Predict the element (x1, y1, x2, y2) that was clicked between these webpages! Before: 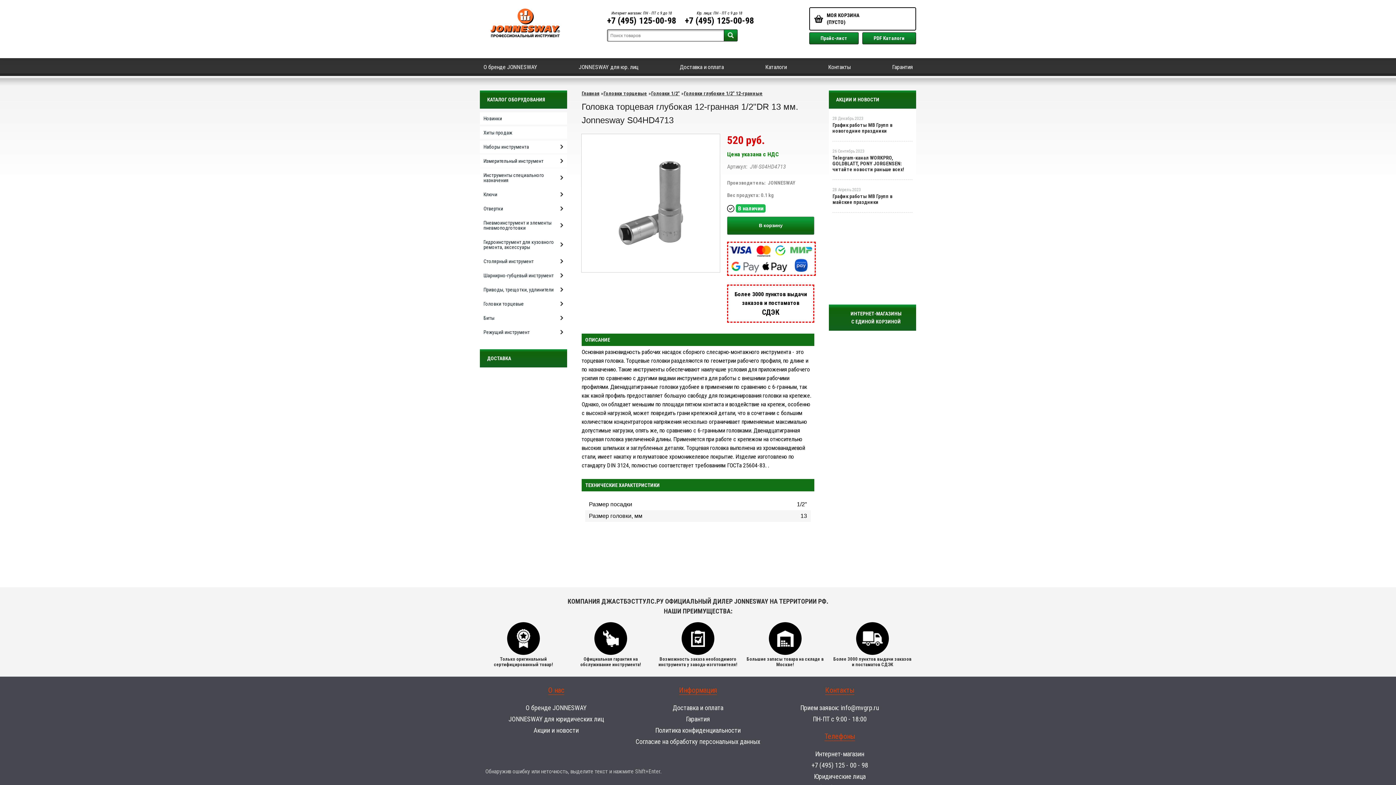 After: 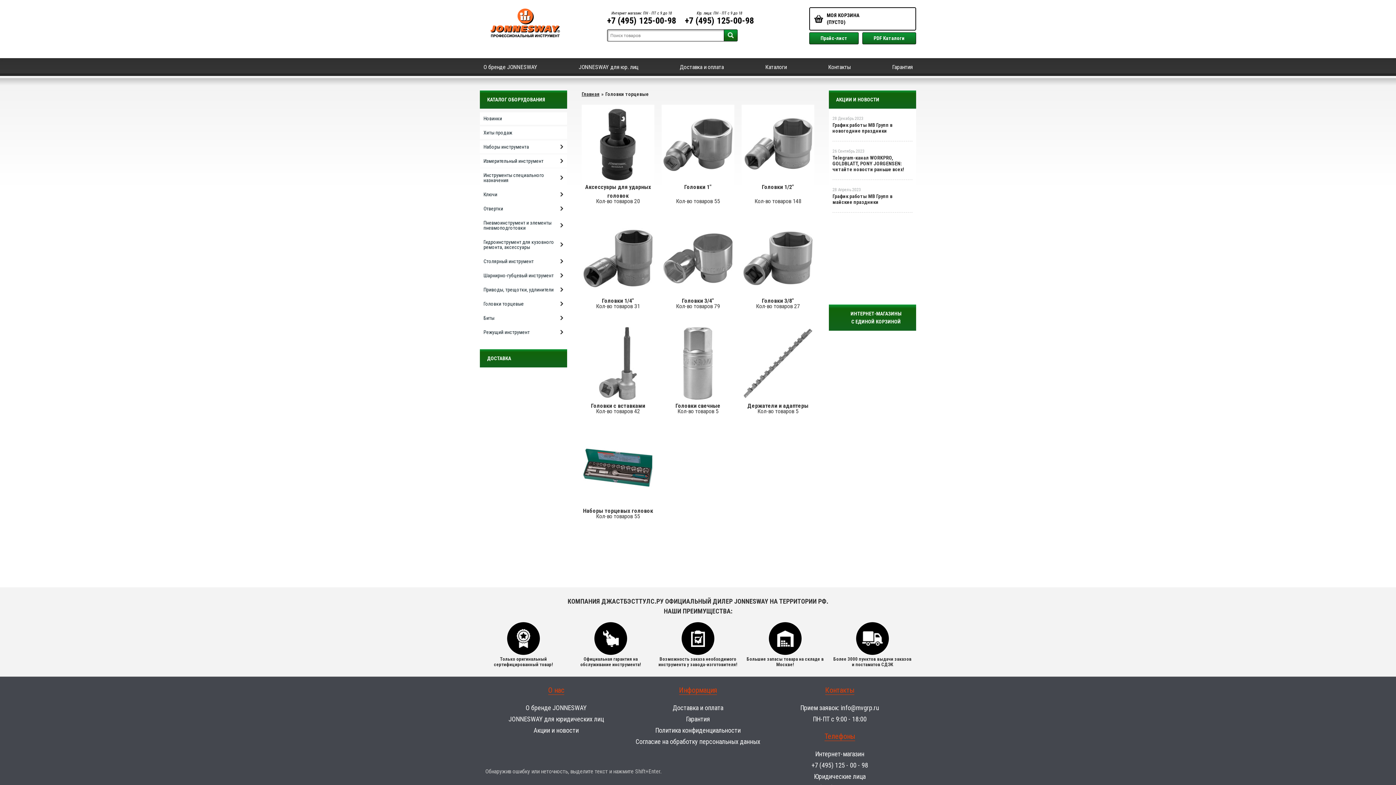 Action: label: Головки торцевые bbox: (603, 90, 647, 96)